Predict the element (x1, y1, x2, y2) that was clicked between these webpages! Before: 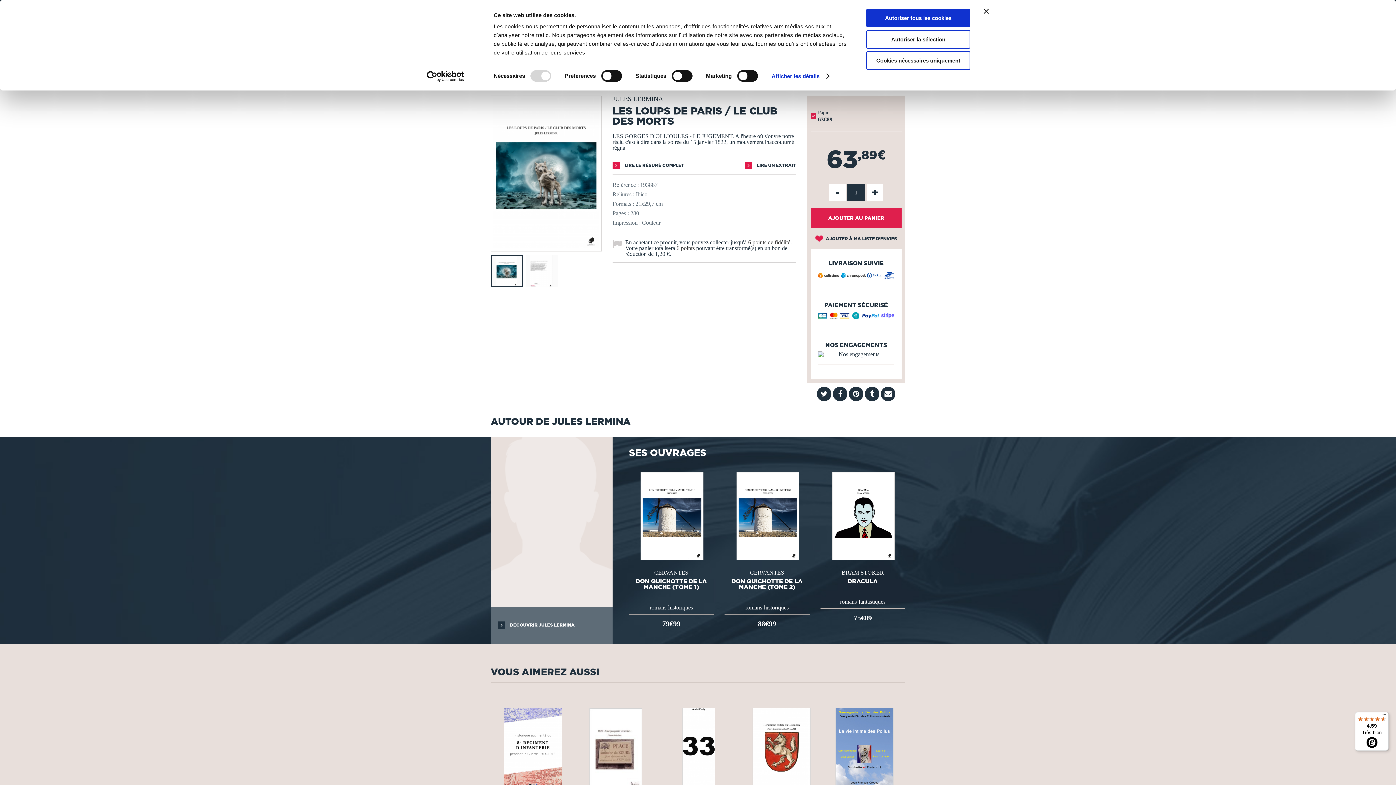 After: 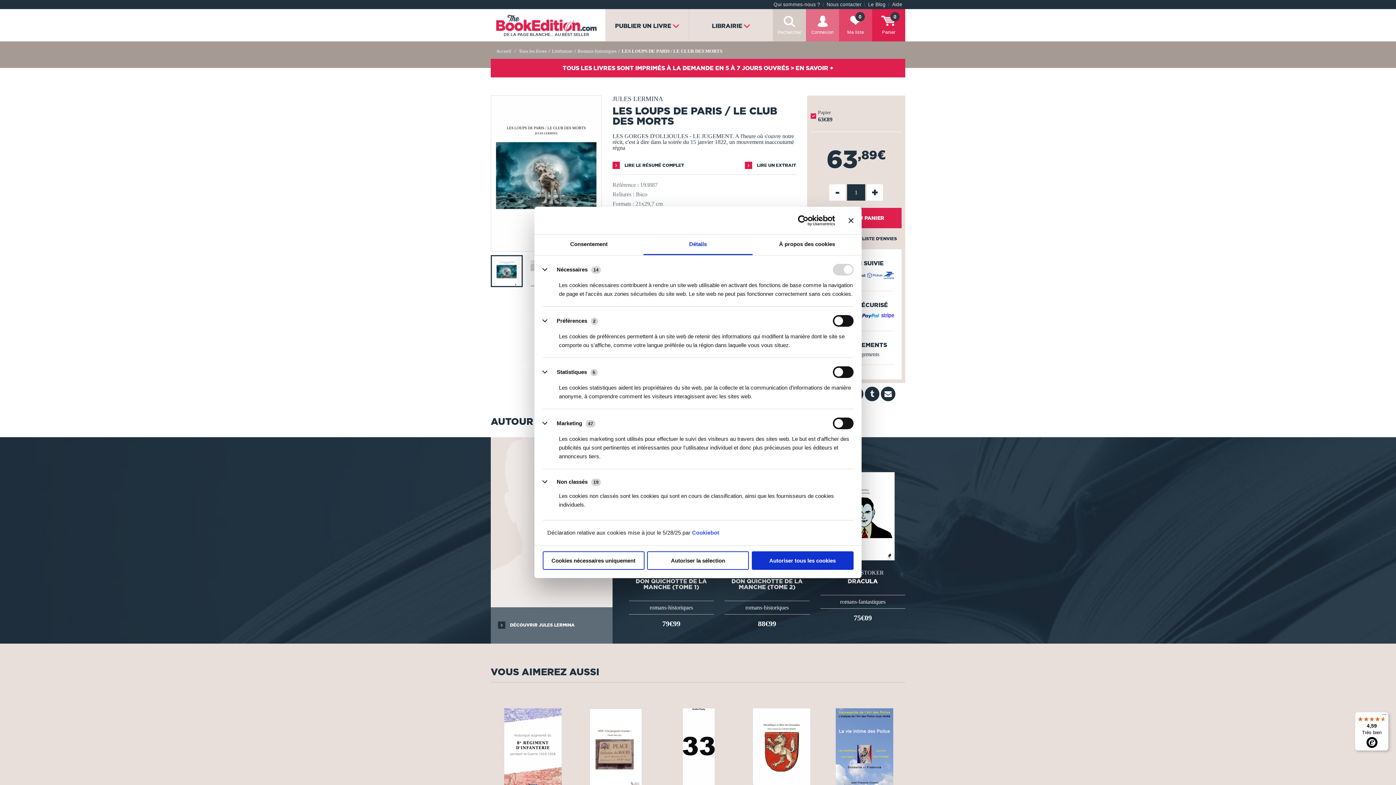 Action: bbox: (771, 70, 829, 81) label: Afficher les détails